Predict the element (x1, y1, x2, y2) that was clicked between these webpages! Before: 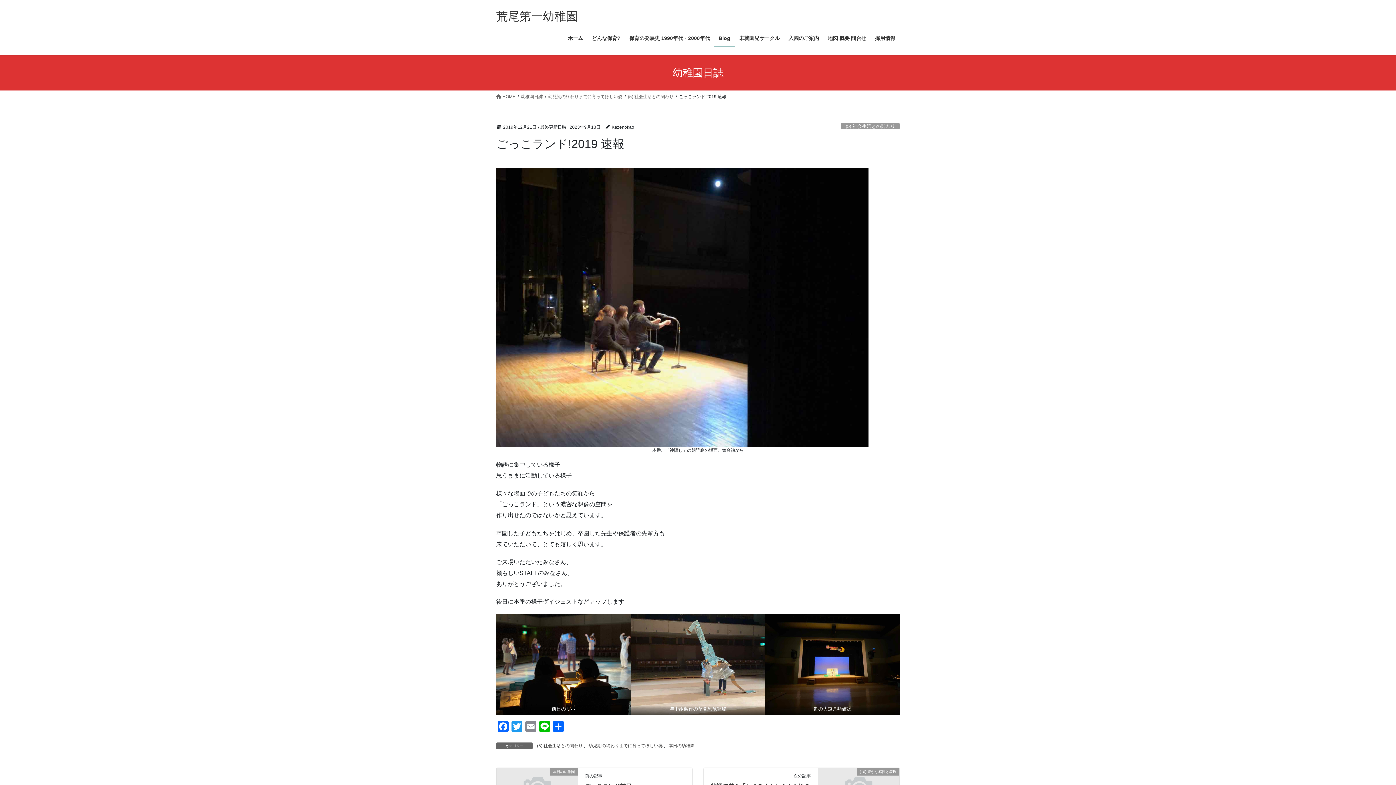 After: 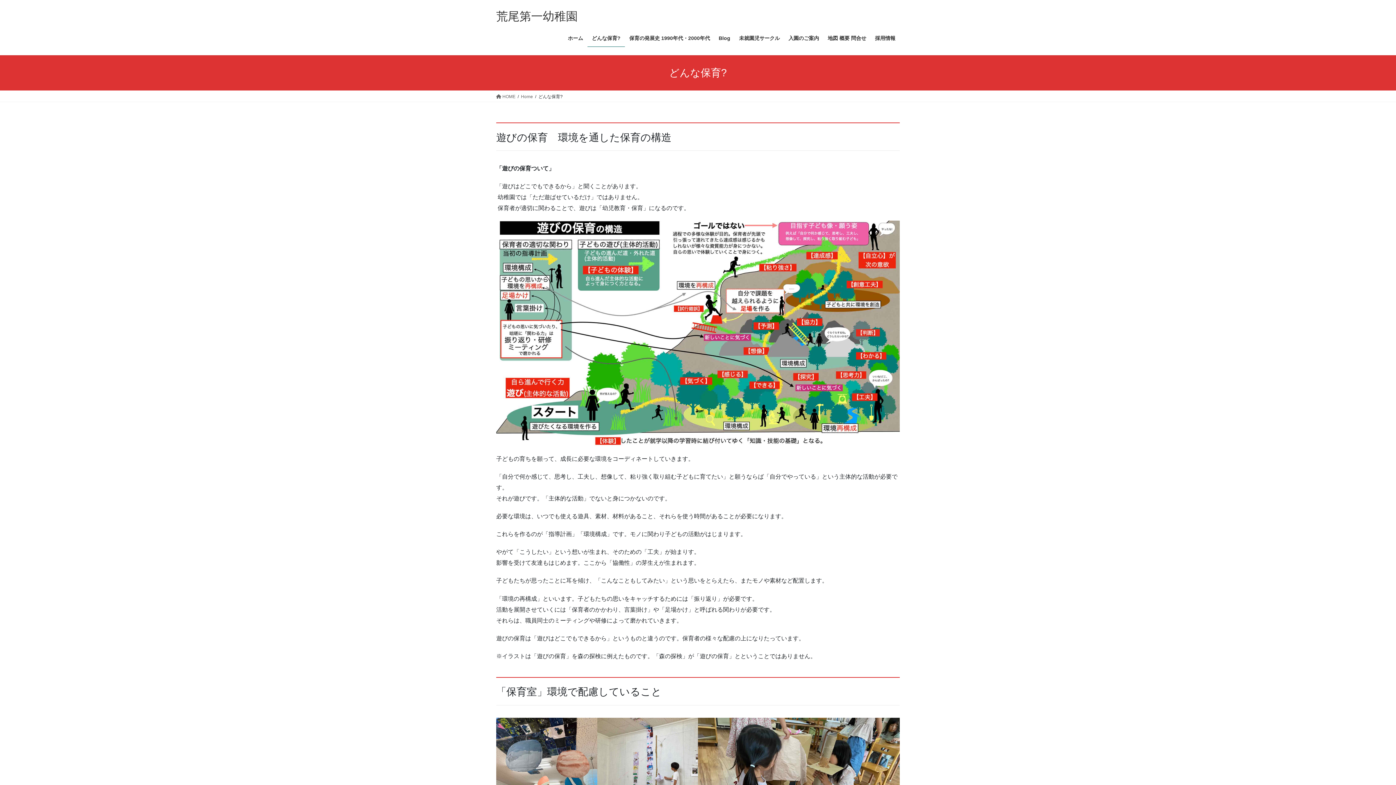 Action: bbox: (587, 29, 625, 46) label: どんな保育?